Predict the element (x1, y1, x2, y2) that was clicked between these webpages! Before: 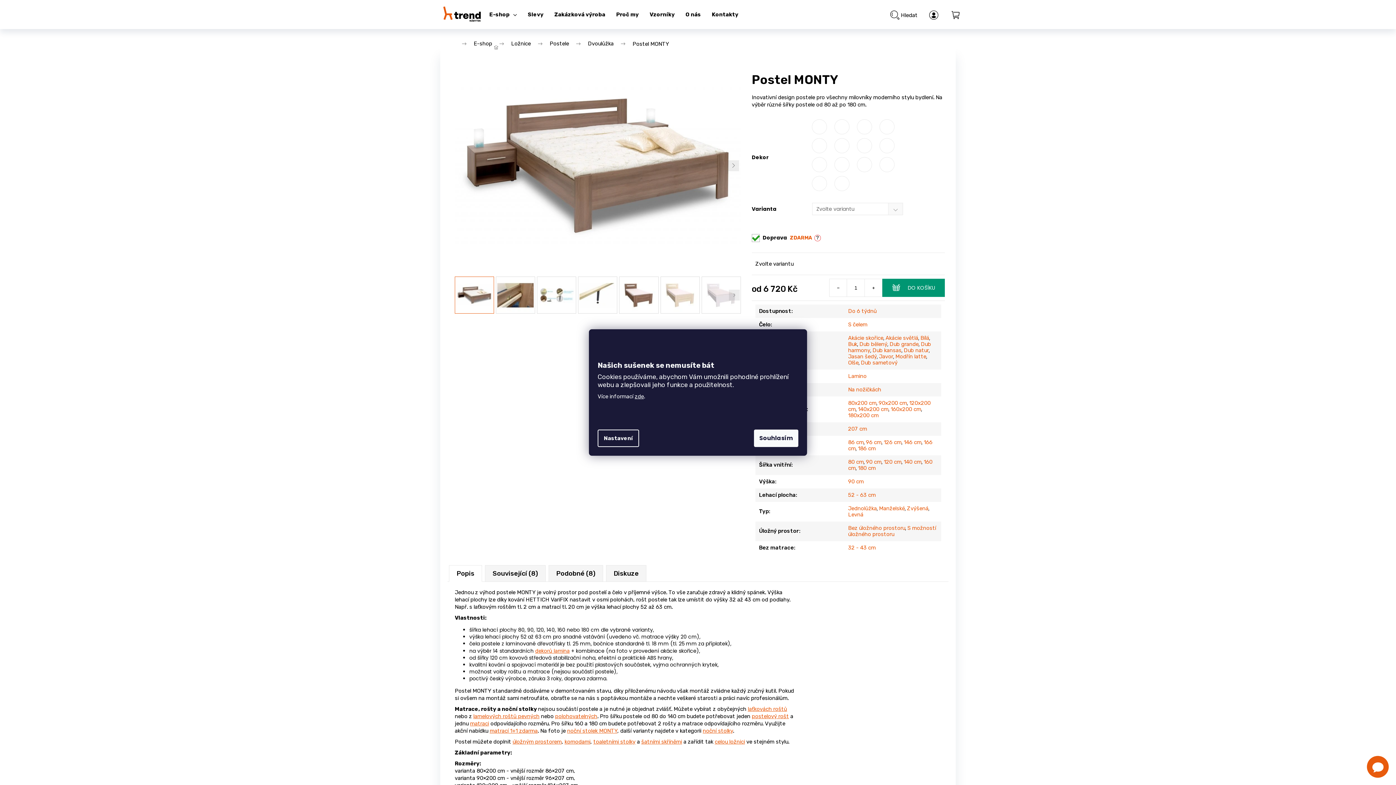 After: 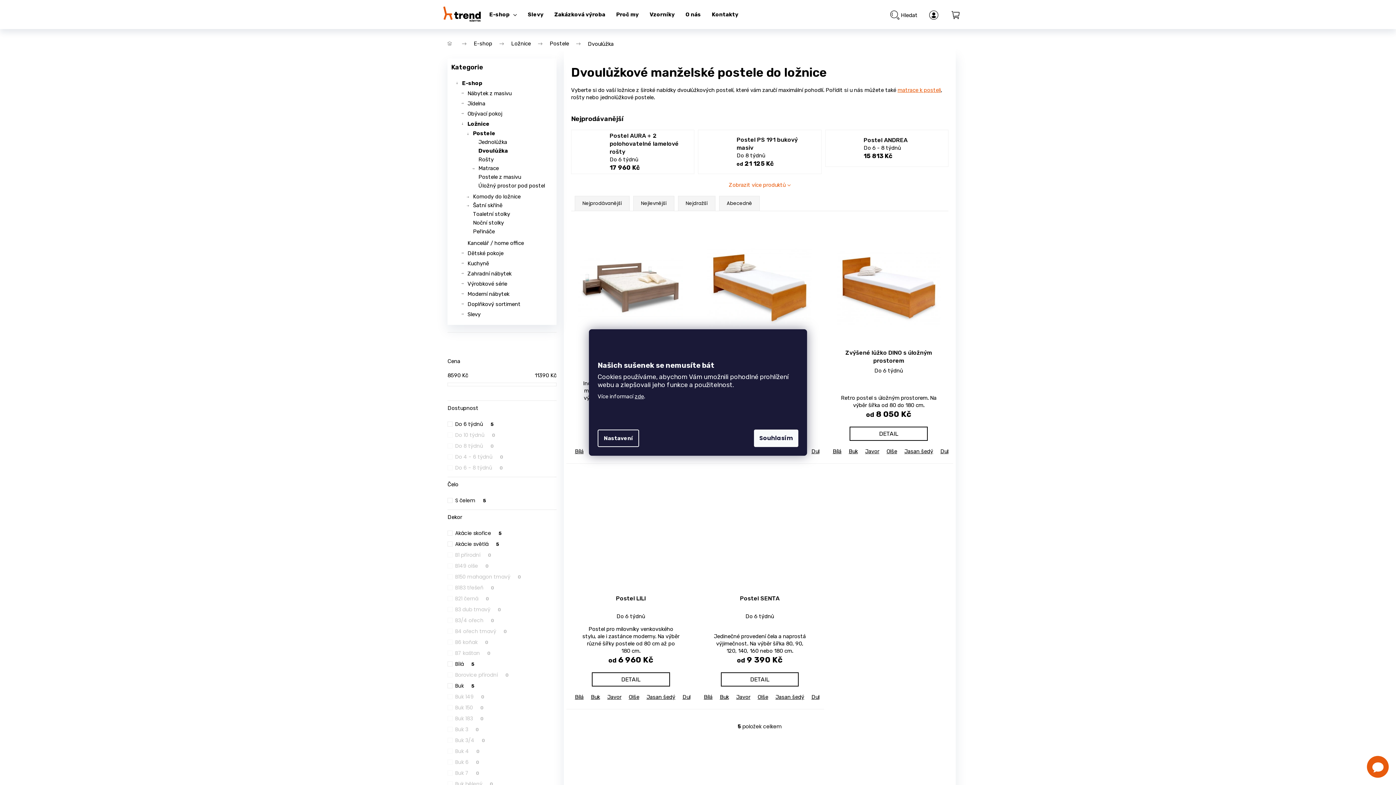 Action: bbox: (848, 505, 877, 512) label: Jednolůžka